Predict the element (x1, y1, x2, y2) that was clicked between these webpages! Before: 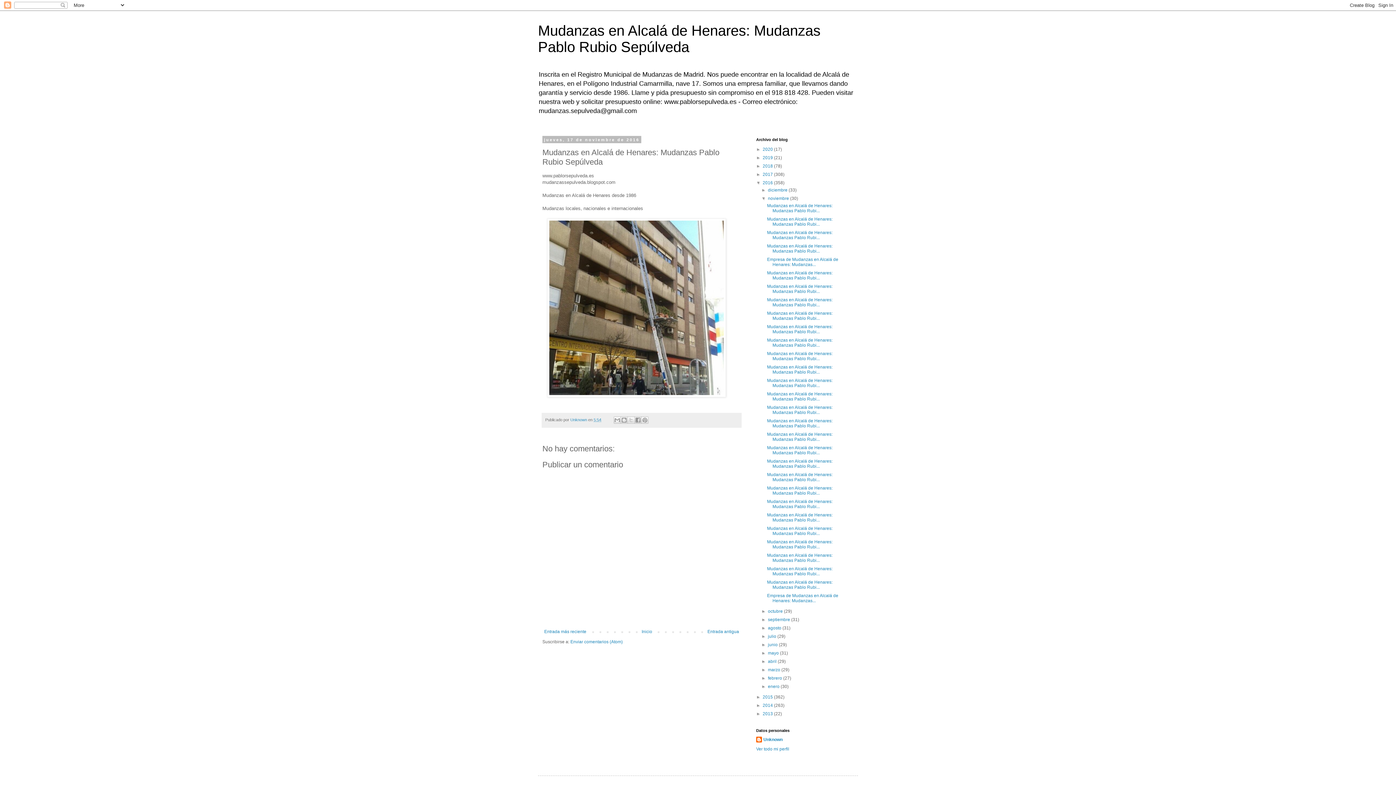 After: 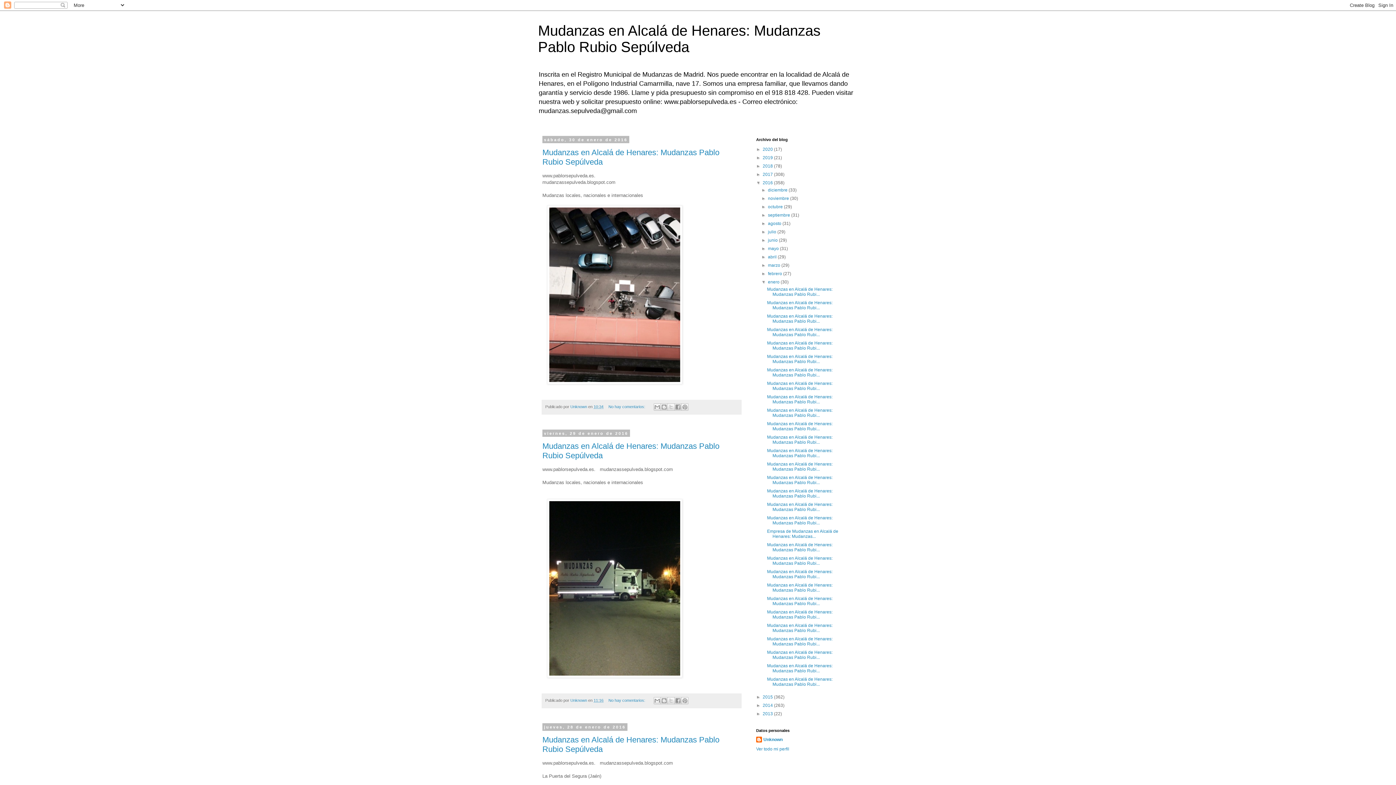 Action: bbox: (768, 684, 780, 689) label: enero 